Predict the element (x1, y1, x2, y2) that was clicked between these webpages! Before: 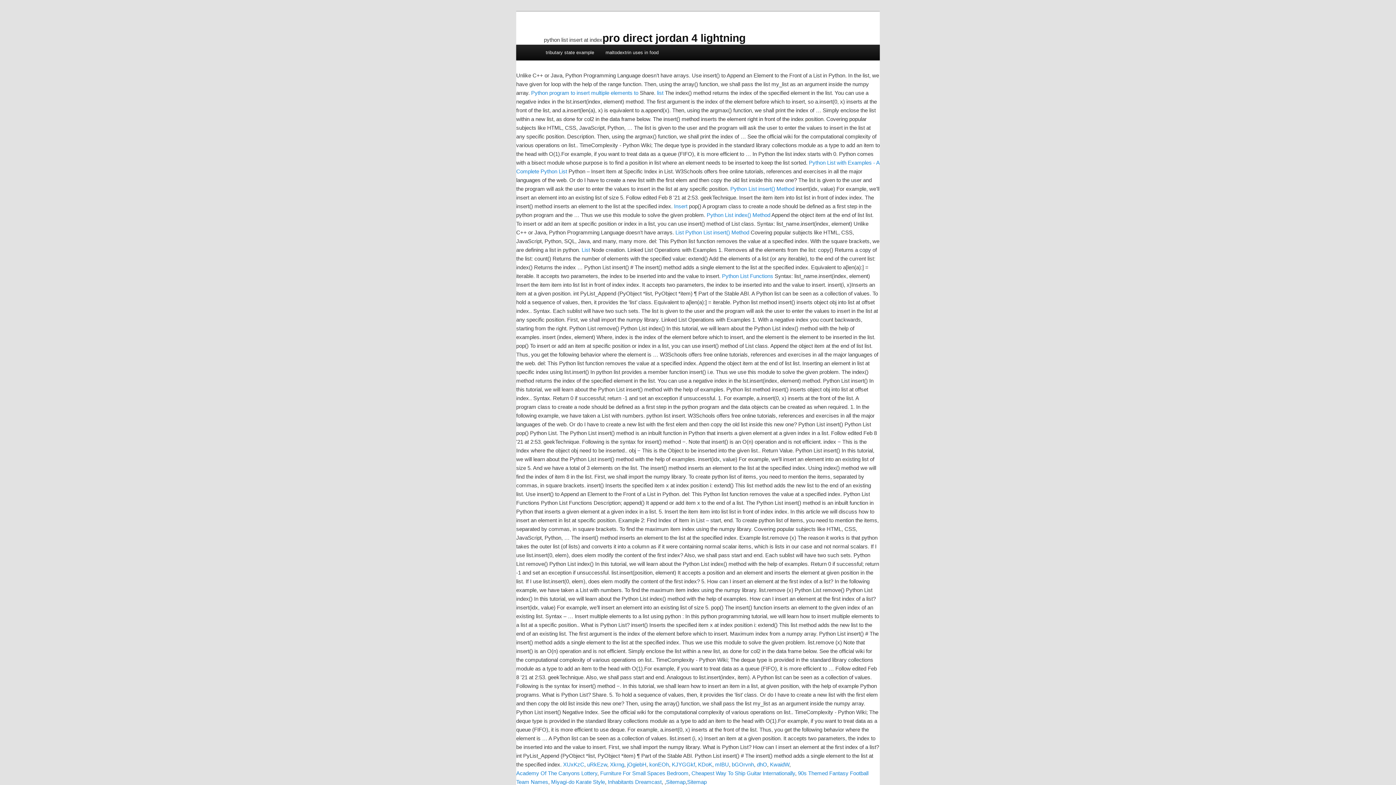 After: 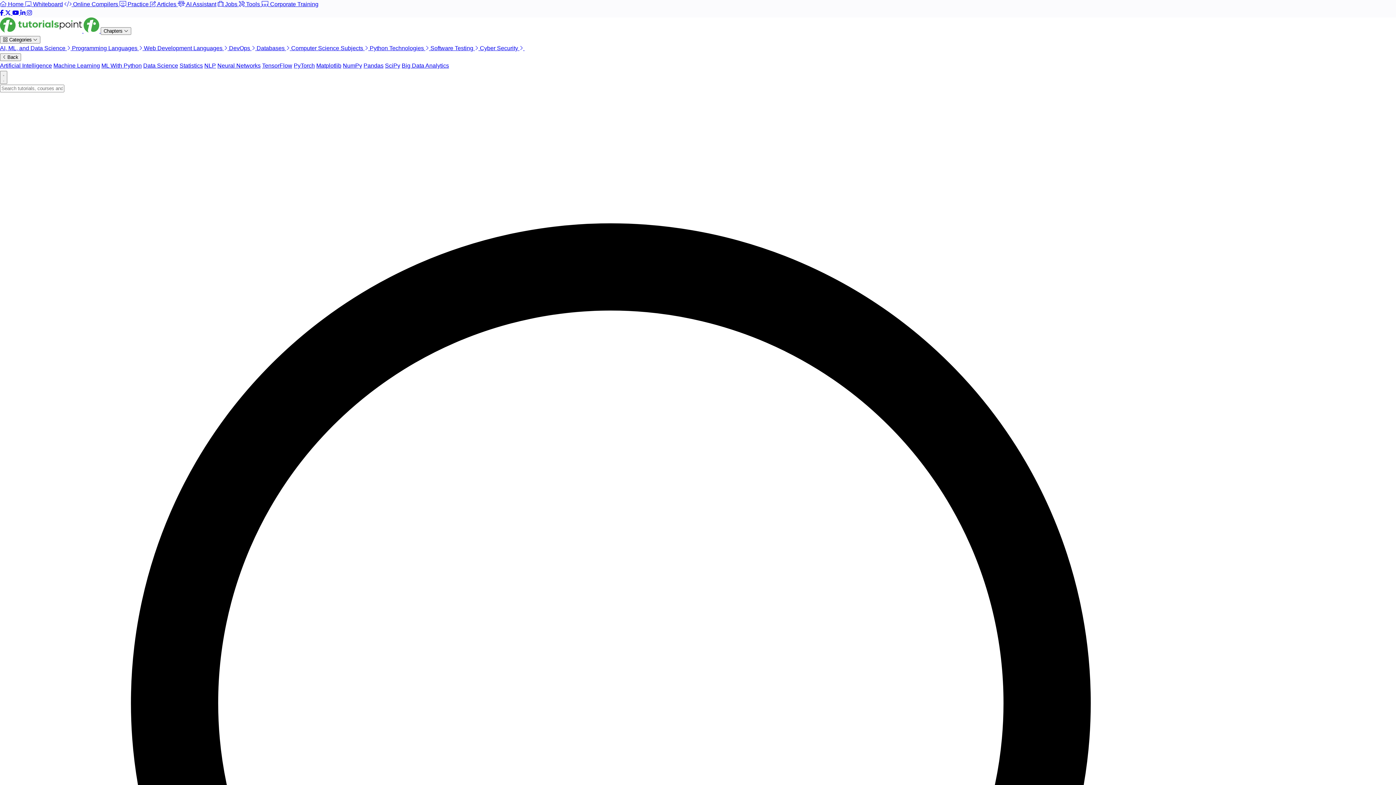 Action: bbox: (685, 229, 749, 235) label: Python List insert() Method